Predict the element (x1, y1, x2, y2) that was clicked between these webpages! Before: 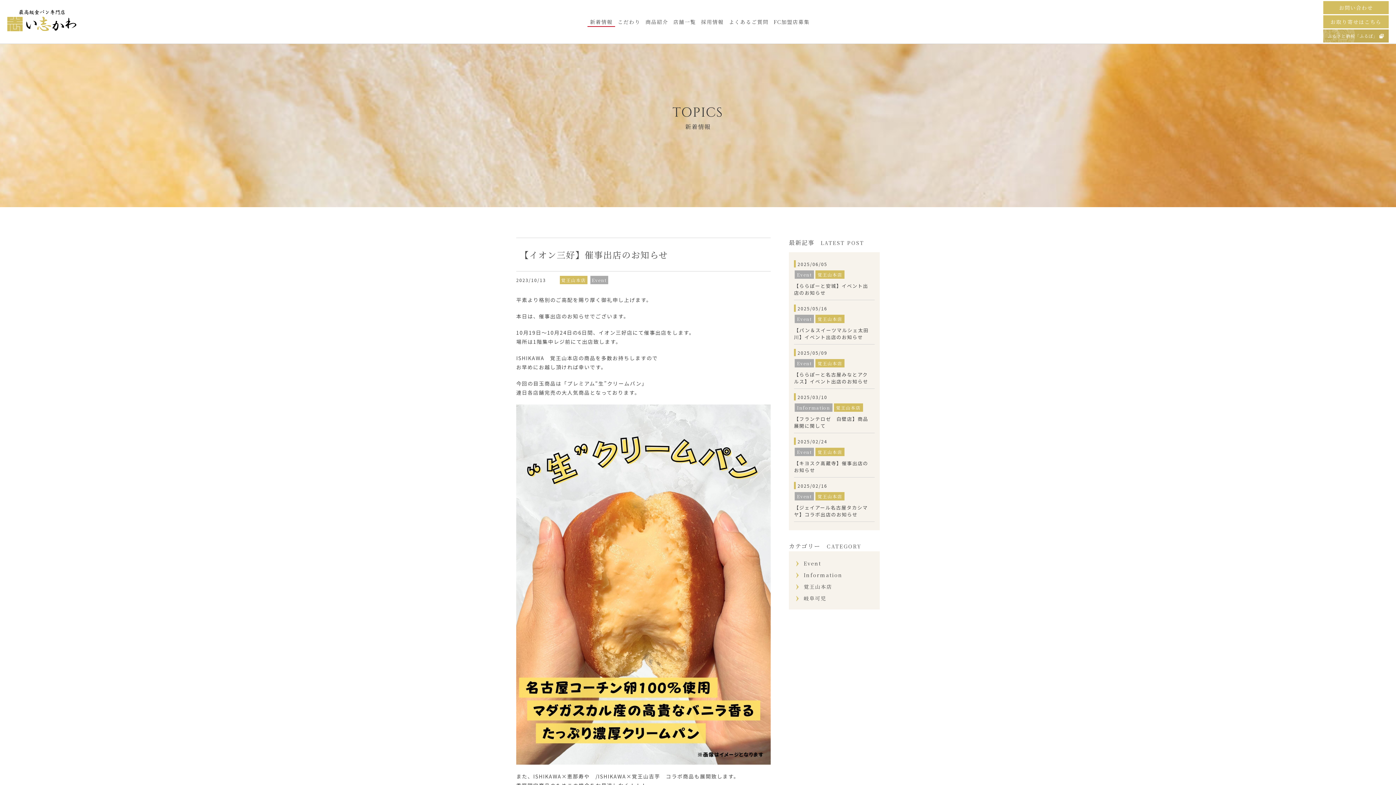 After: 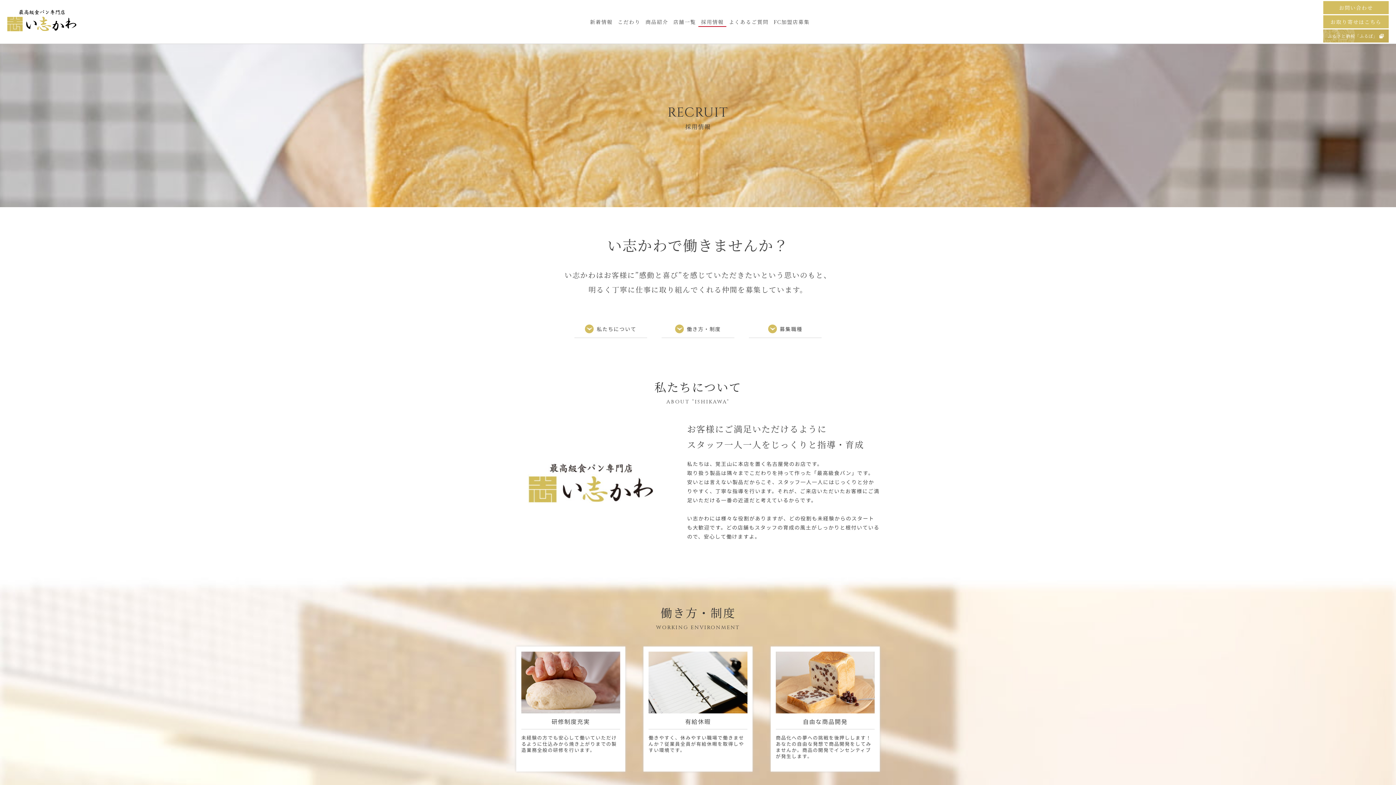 Action: label: 採用情報 bbox: (698, 17, 726, 26)